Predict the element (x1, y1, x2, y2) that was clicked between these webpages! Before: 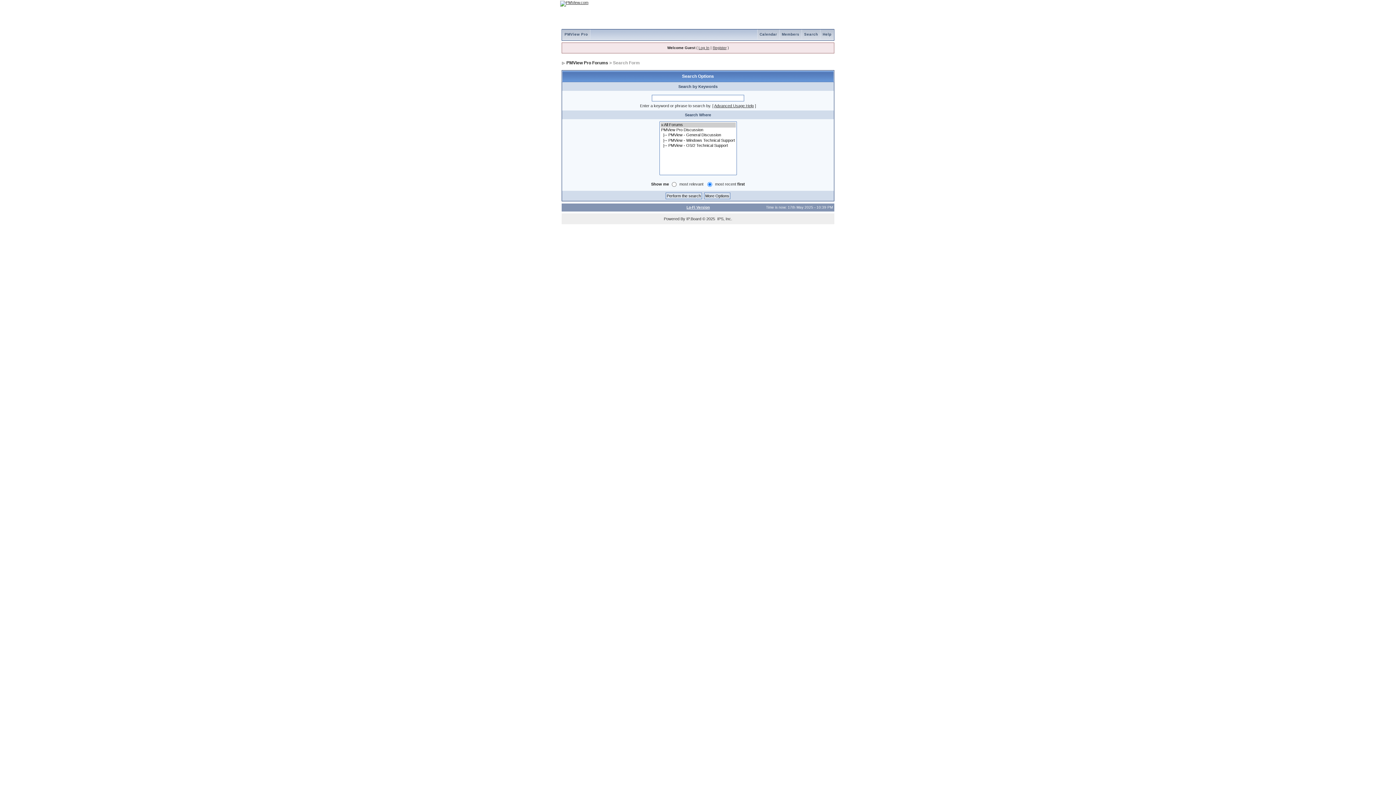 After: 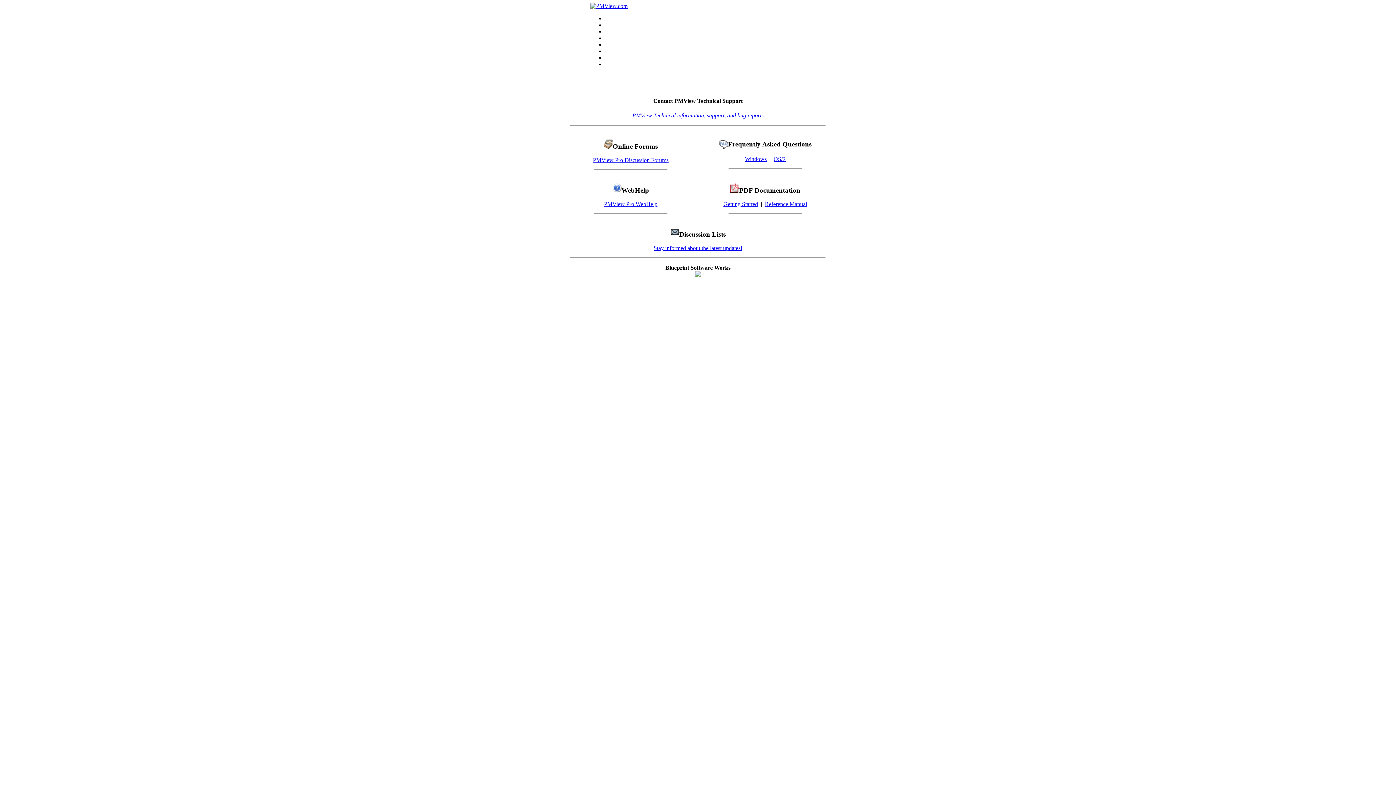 Action: bbox: (810, 7, 836, 21)